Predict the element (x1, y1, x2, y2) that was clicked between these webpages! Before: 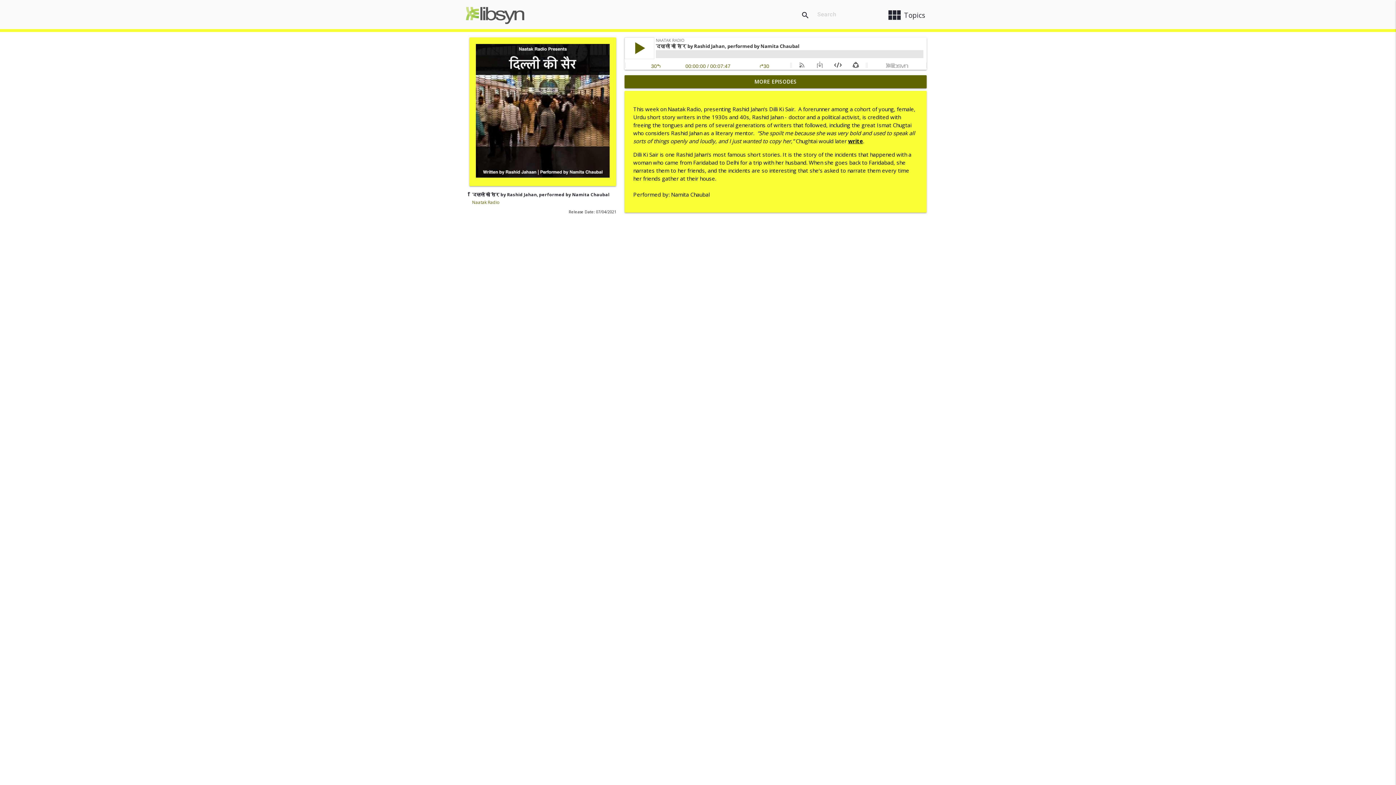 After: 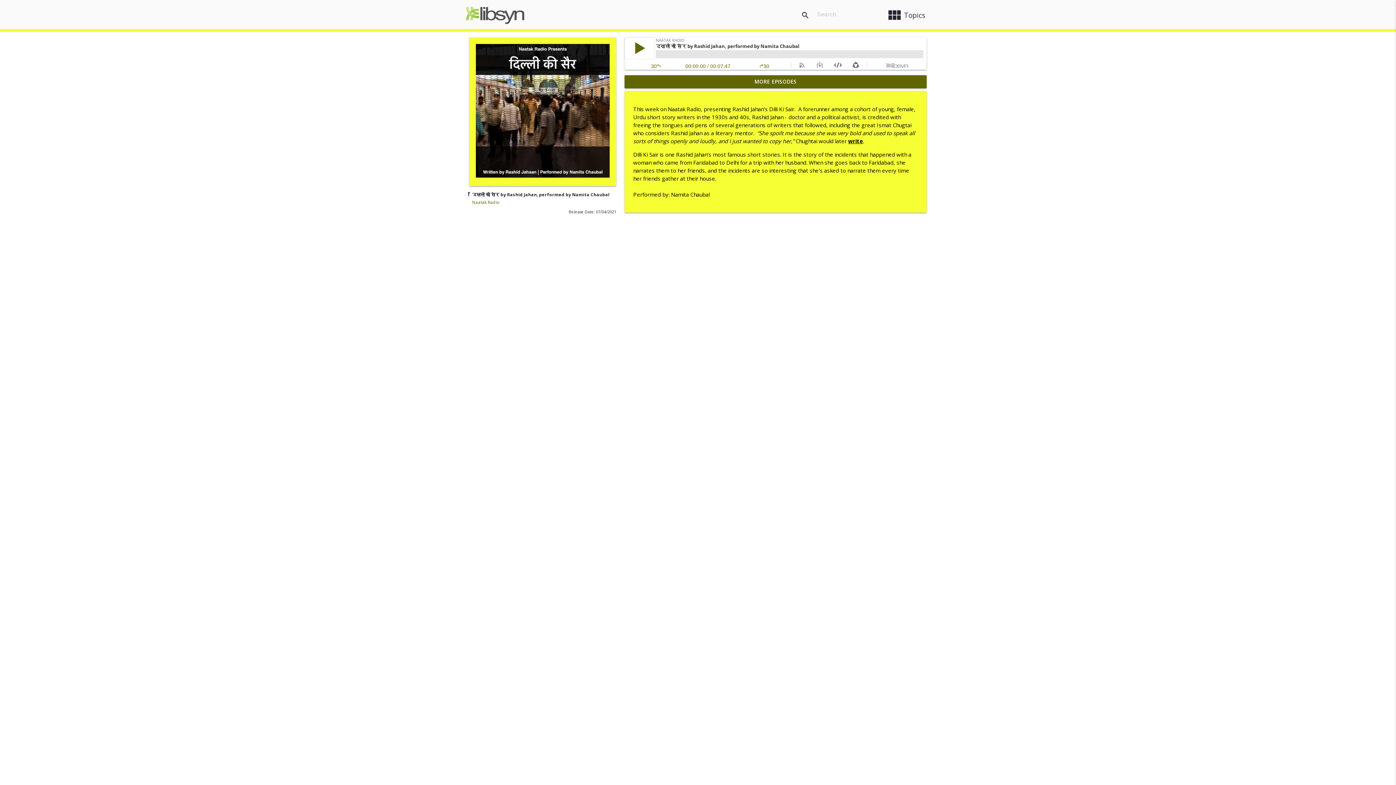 Action: bbox: (848, 137, 863, 144) label: write